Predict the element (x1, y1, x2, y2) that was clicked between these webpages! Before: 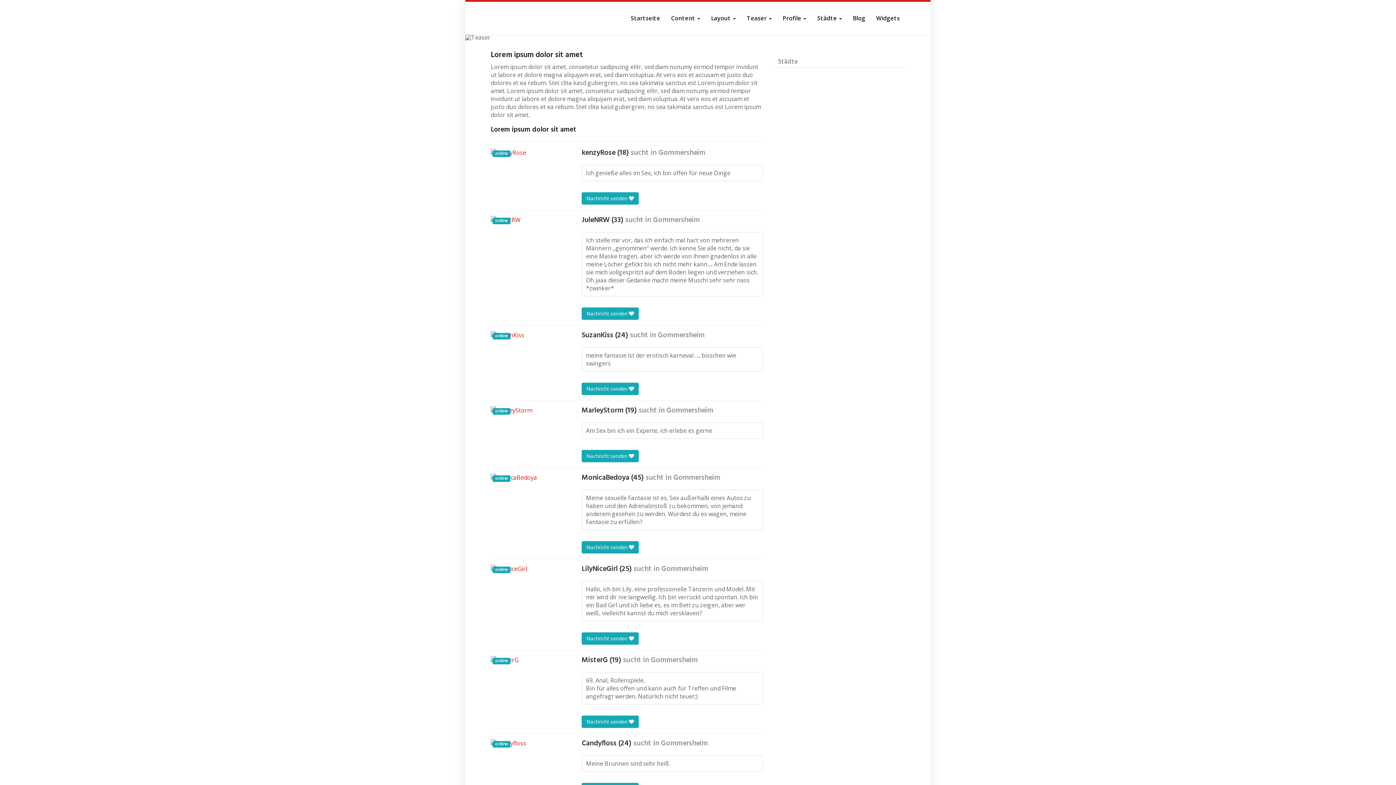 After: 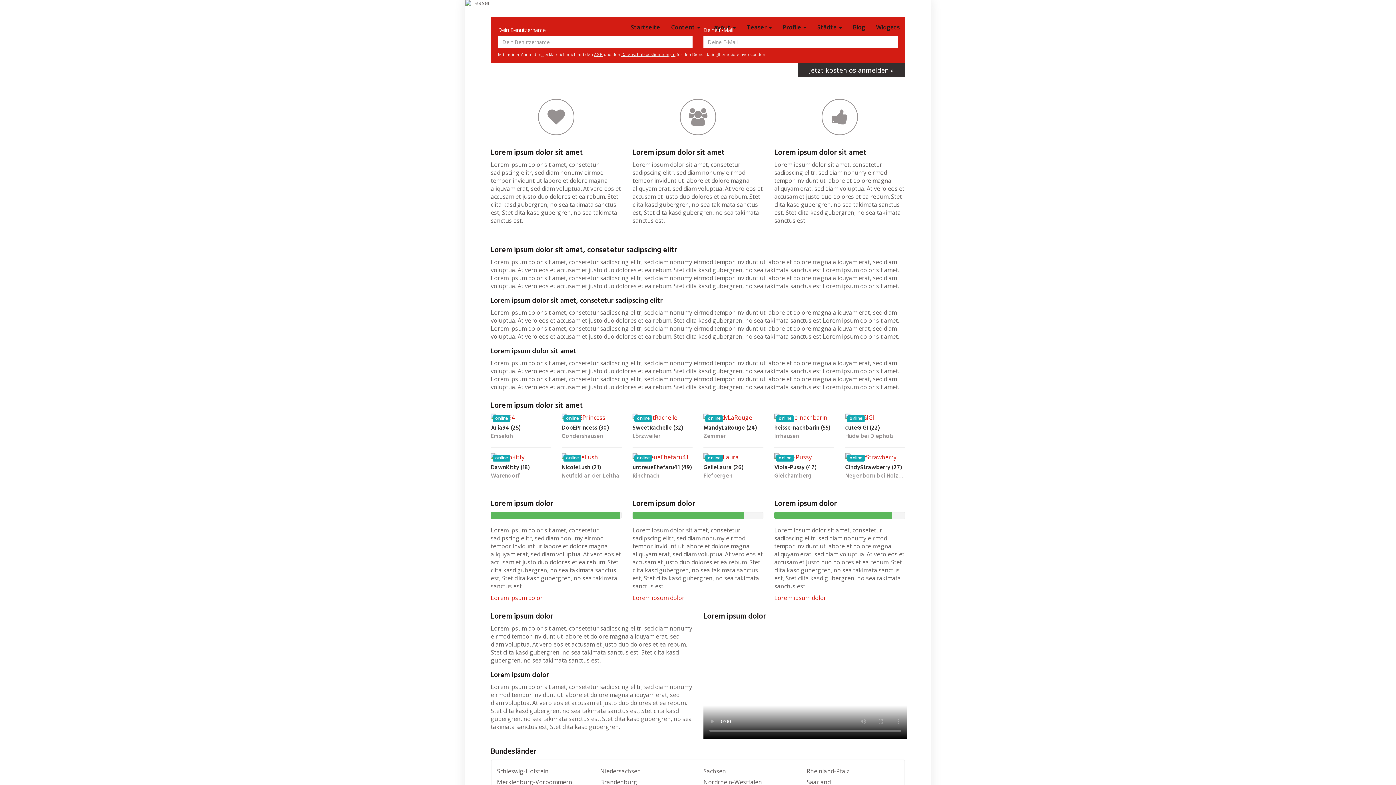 Action: bbox: (625, 10, 665, 25) label: Startseite